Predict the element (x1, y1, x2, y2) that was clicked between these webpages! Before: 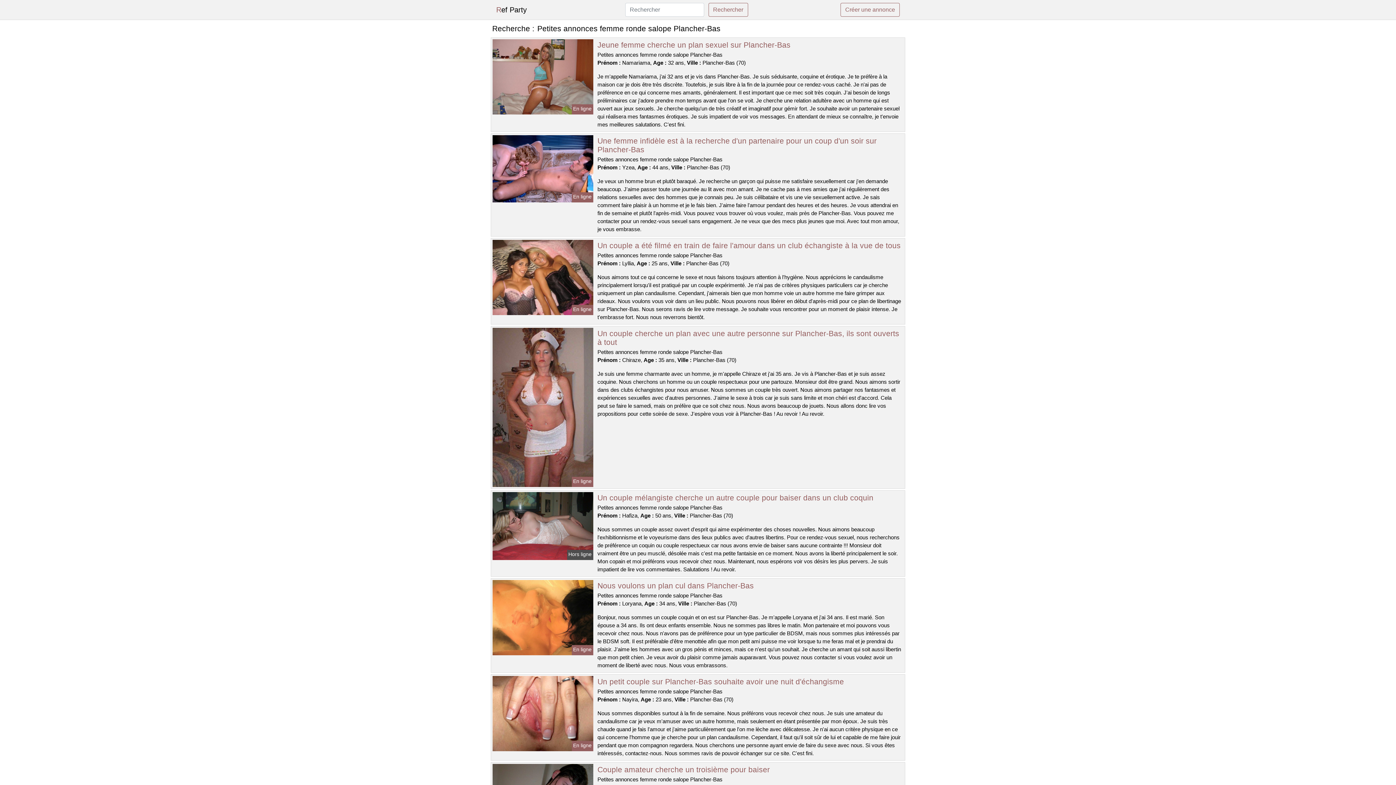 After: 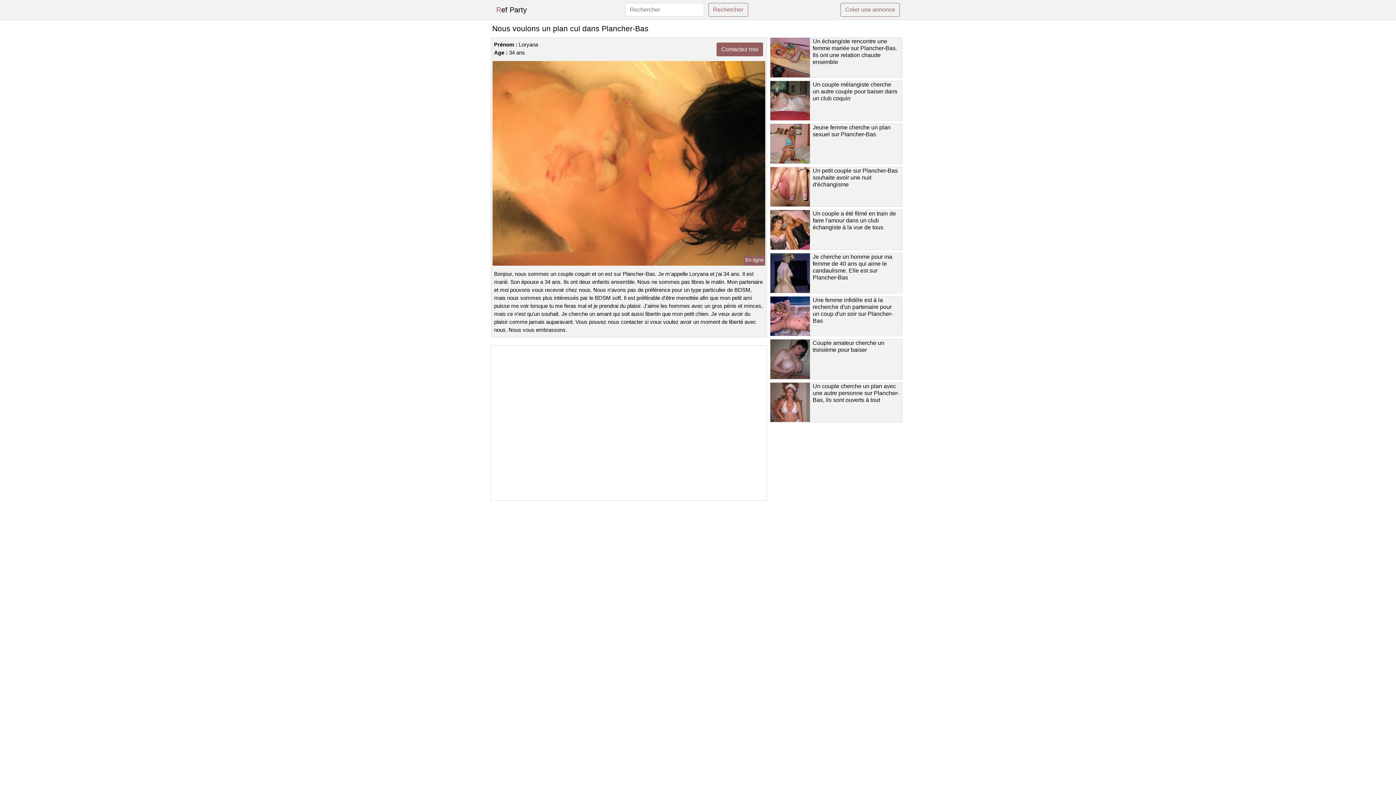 Action: label: Nous voulons un plan cul dans Plancher-Bas bbox: (597, 581, 754, 590)